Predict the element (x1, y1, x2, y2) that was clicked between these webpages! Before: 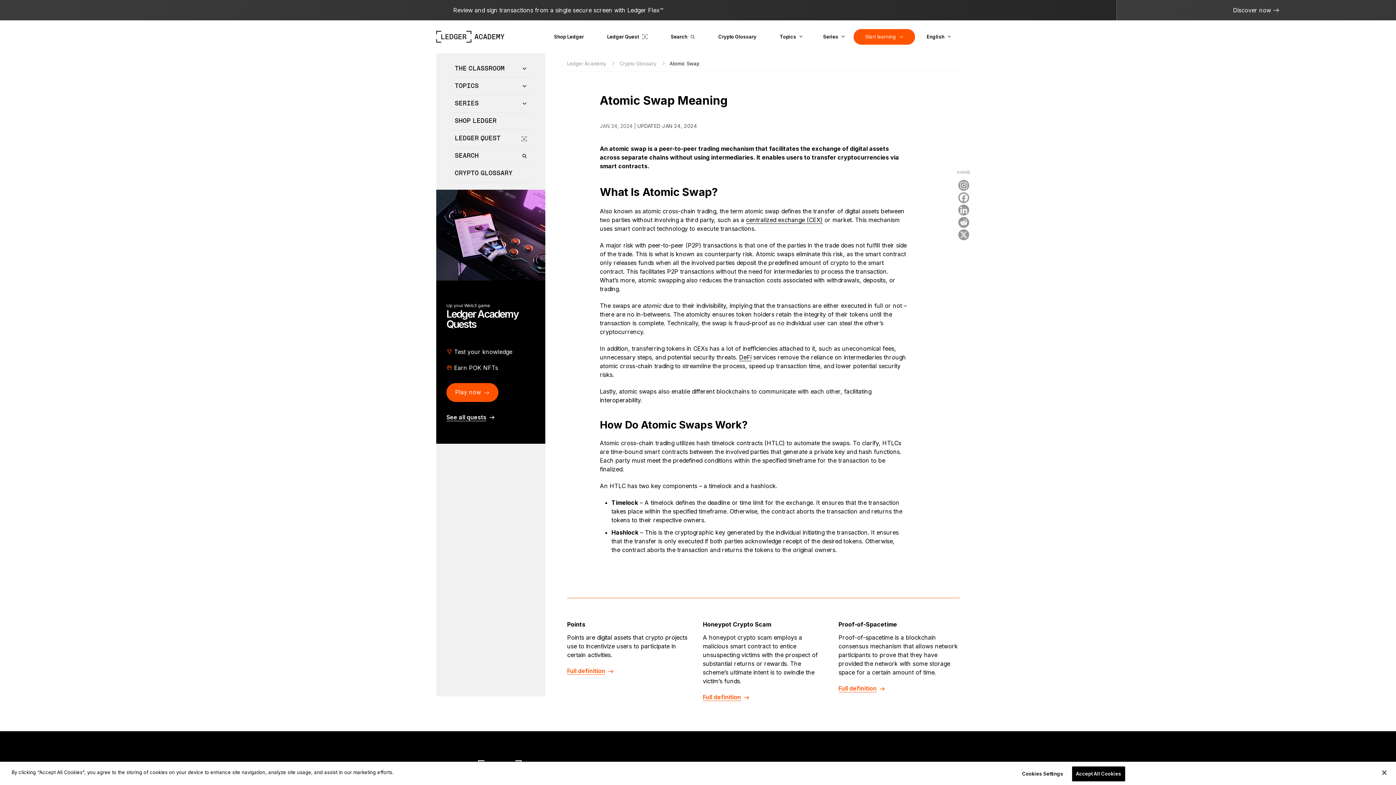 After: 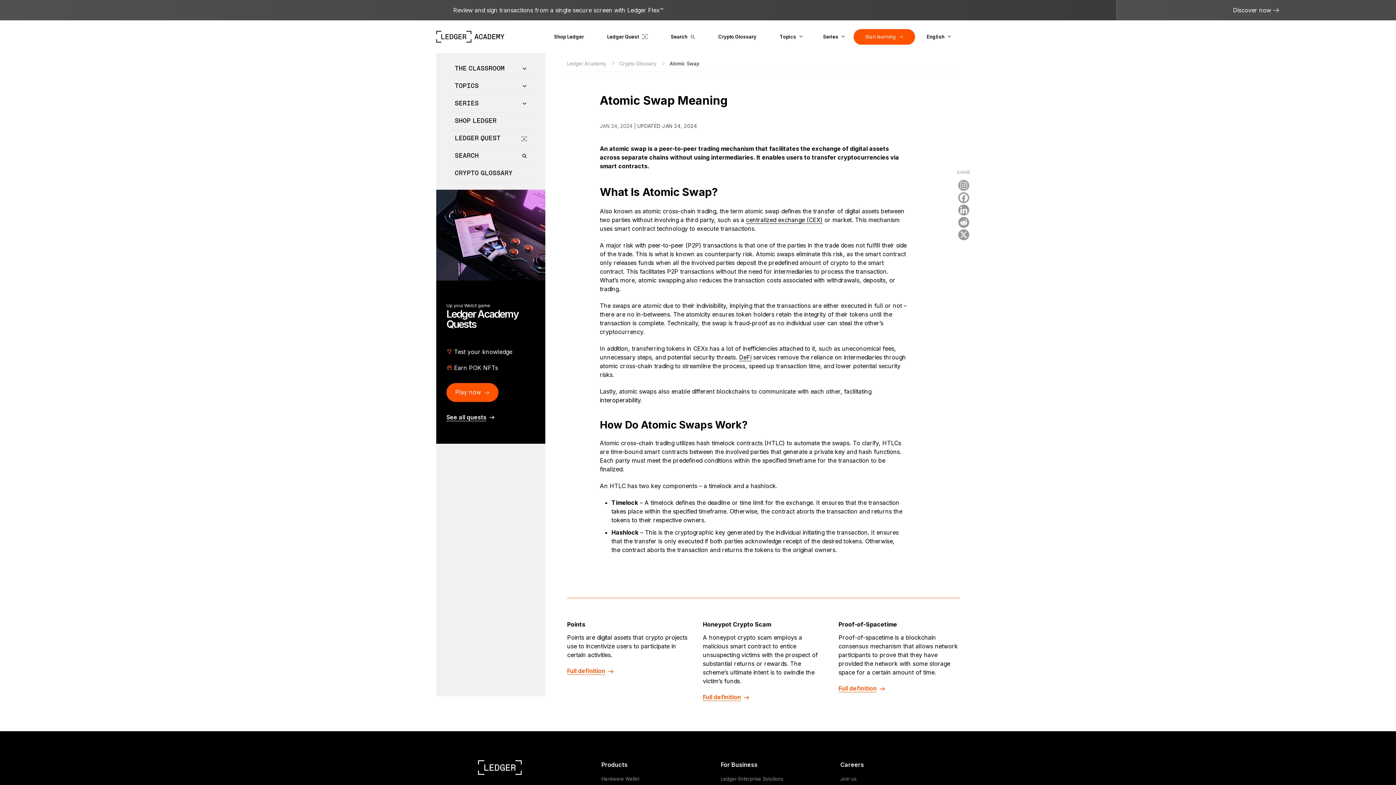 Action: bbox: (1072, 767, 1125, 782) label: Accept All Cookies